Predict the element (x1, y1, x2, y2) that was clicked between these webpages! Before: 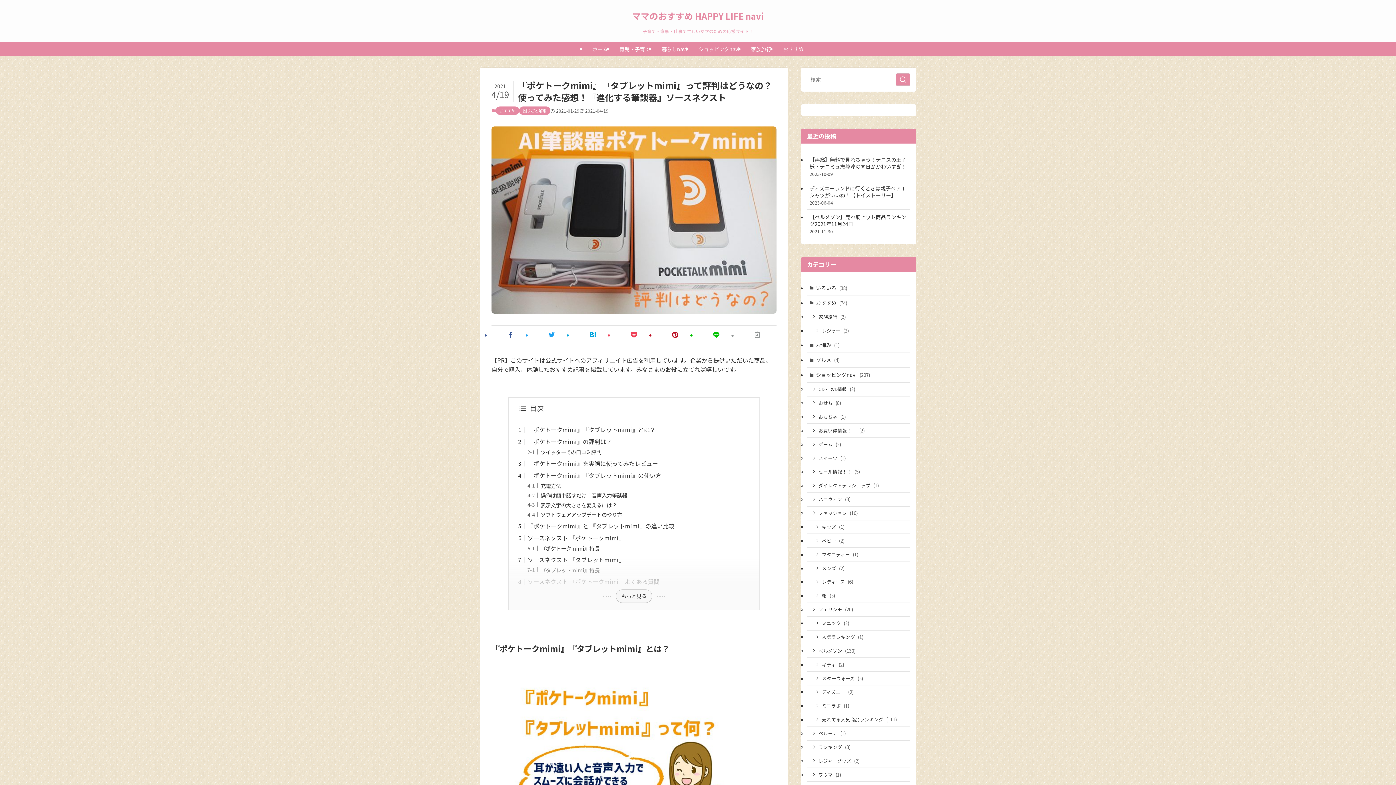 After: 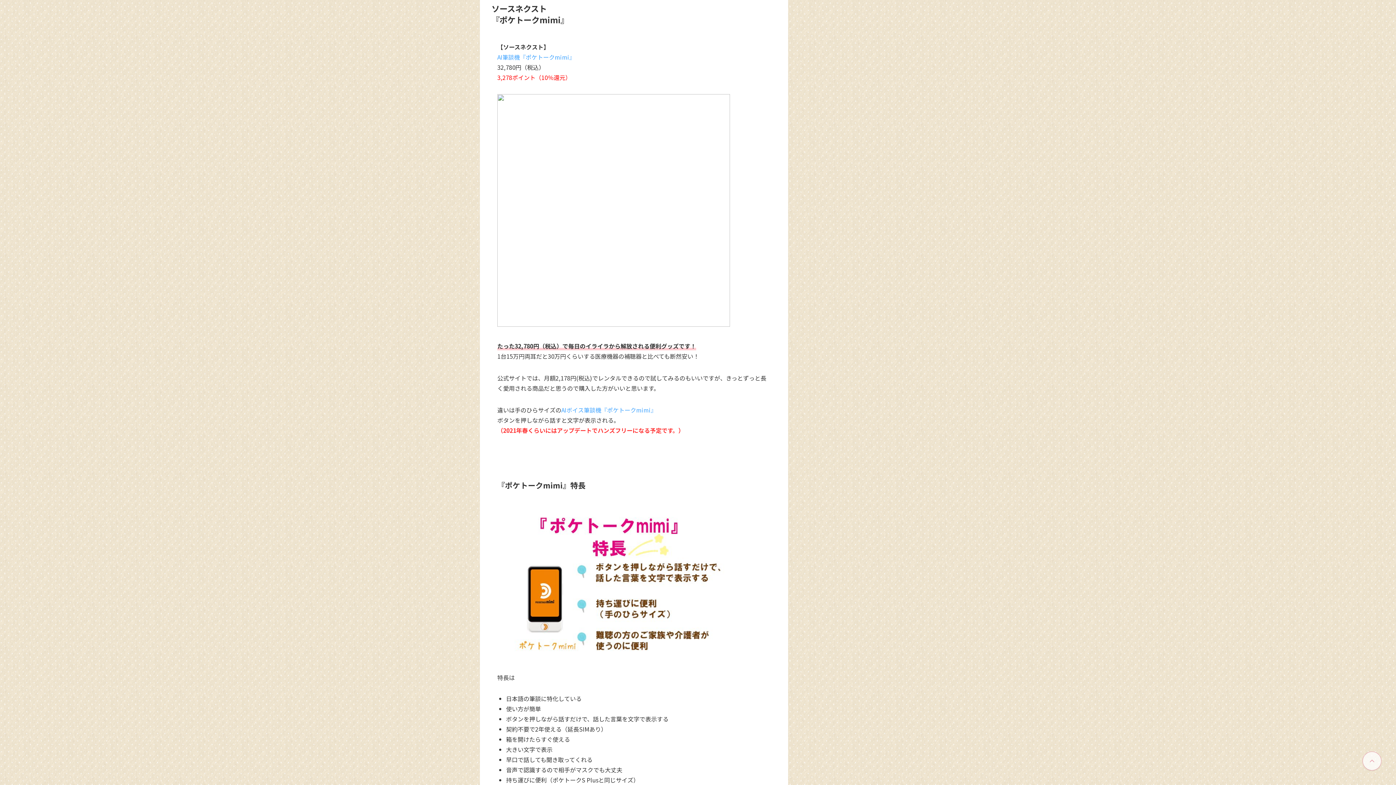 Action: bbox: (527, 533, 624, 542) label: ソースネクスト 『ポケトークmimi』